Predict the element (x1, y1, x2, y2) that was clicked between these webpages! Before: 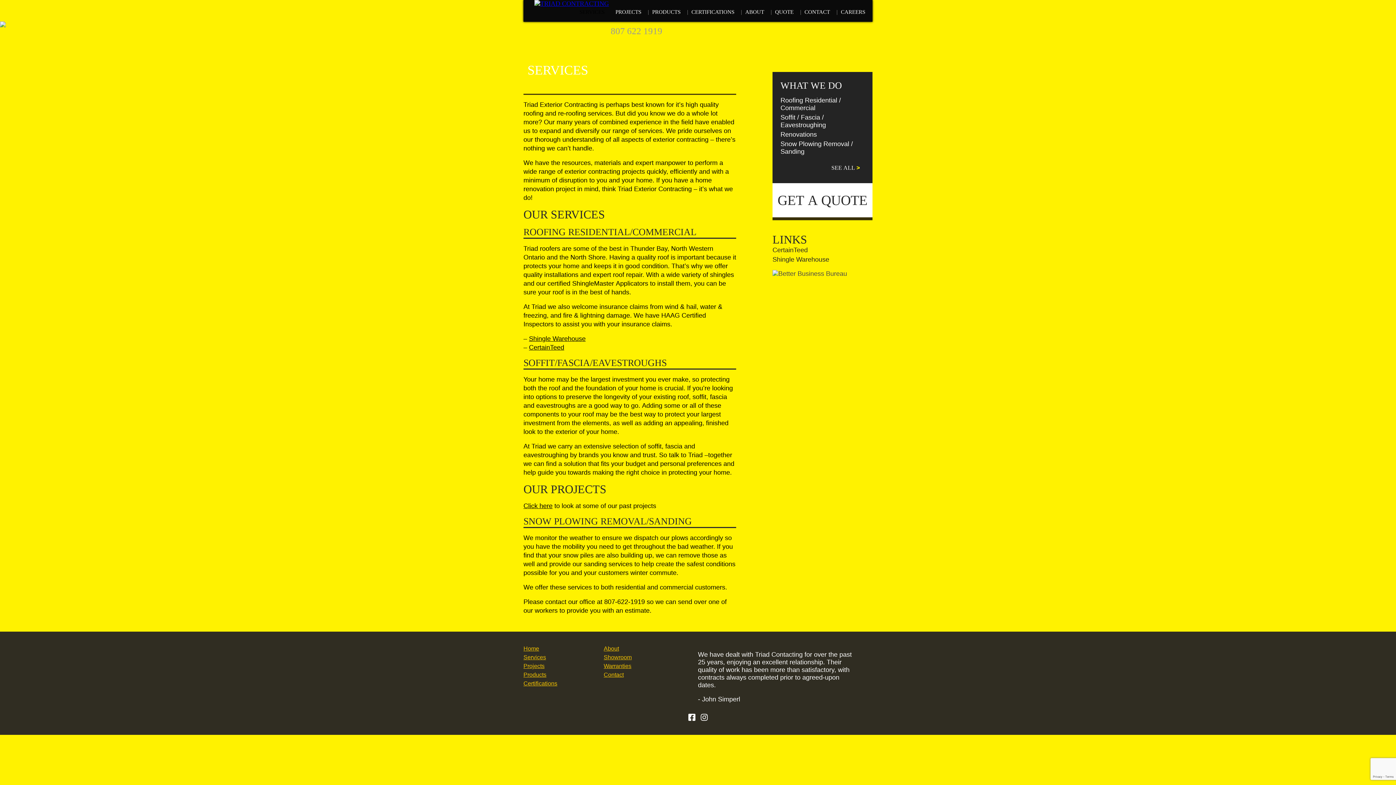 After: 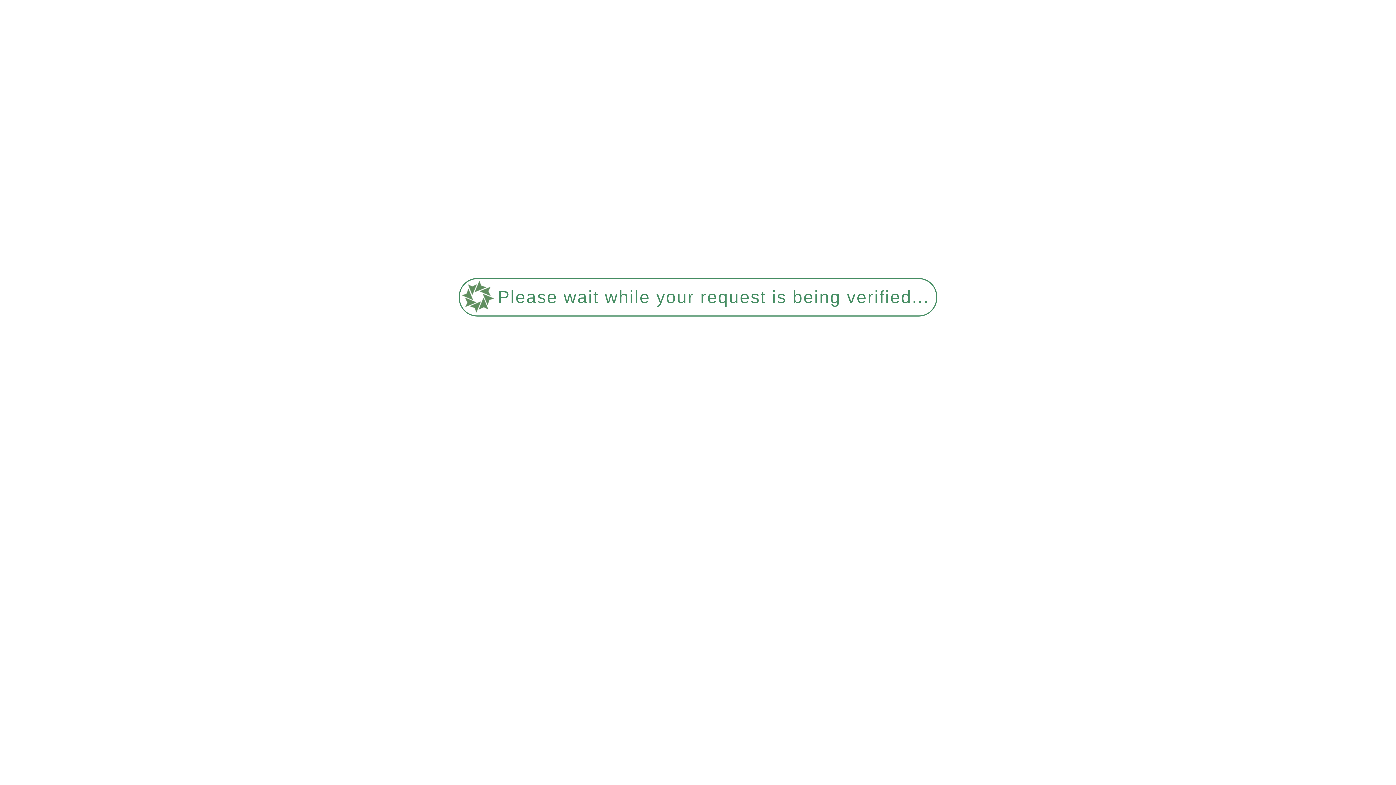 Action: label: About bbox: (603, 645, 619, 652)